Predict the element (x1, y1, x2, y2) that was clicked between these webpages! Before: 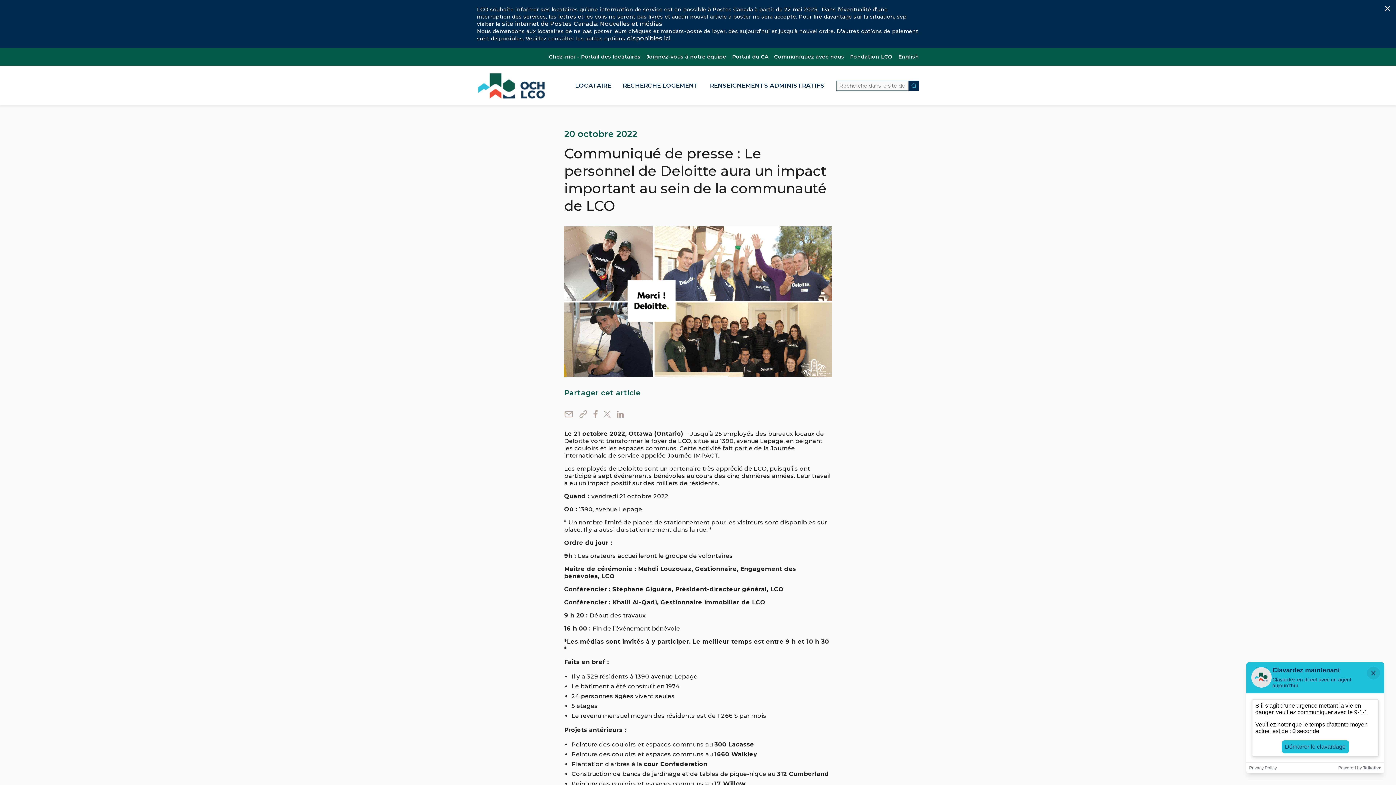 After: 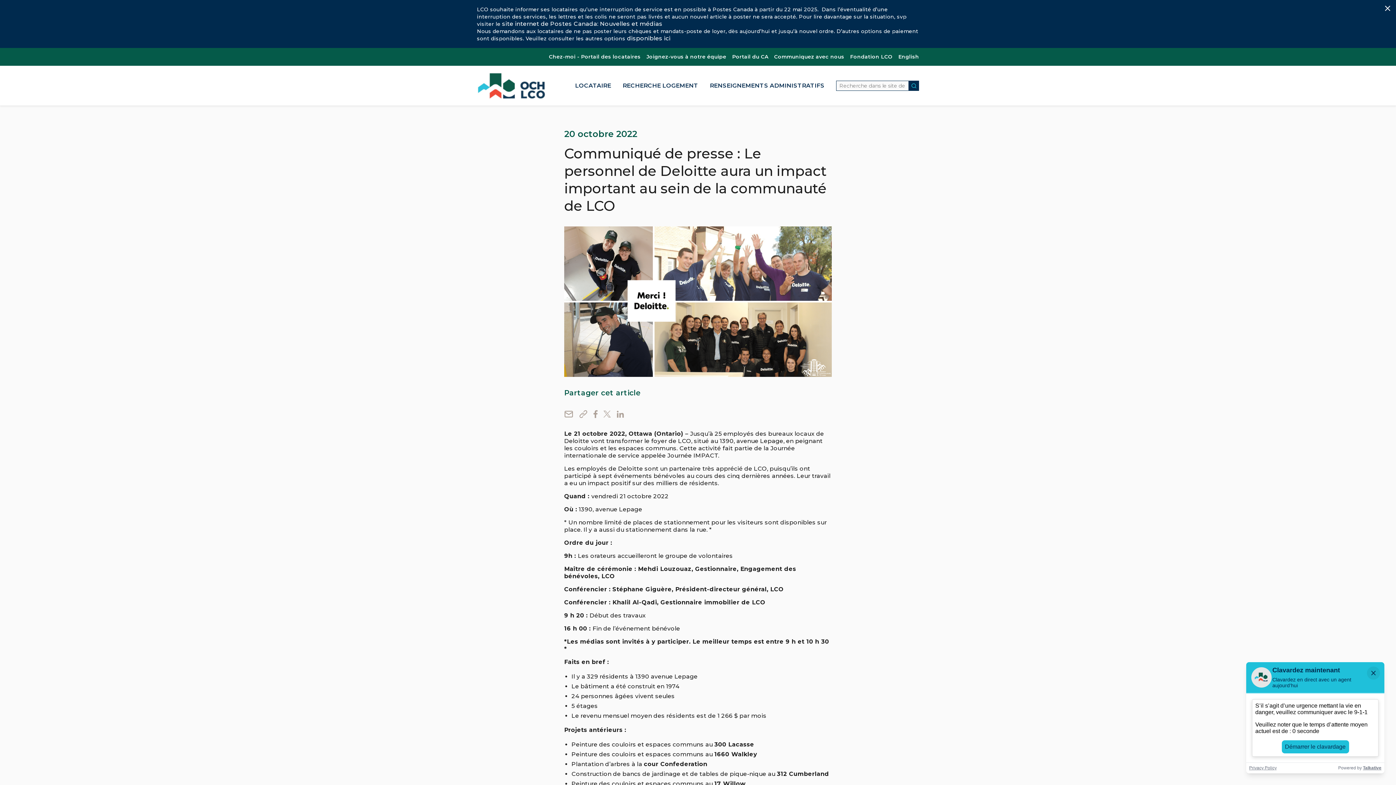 Action: bbox: (579, 410, 587, 418) label: Copy Link